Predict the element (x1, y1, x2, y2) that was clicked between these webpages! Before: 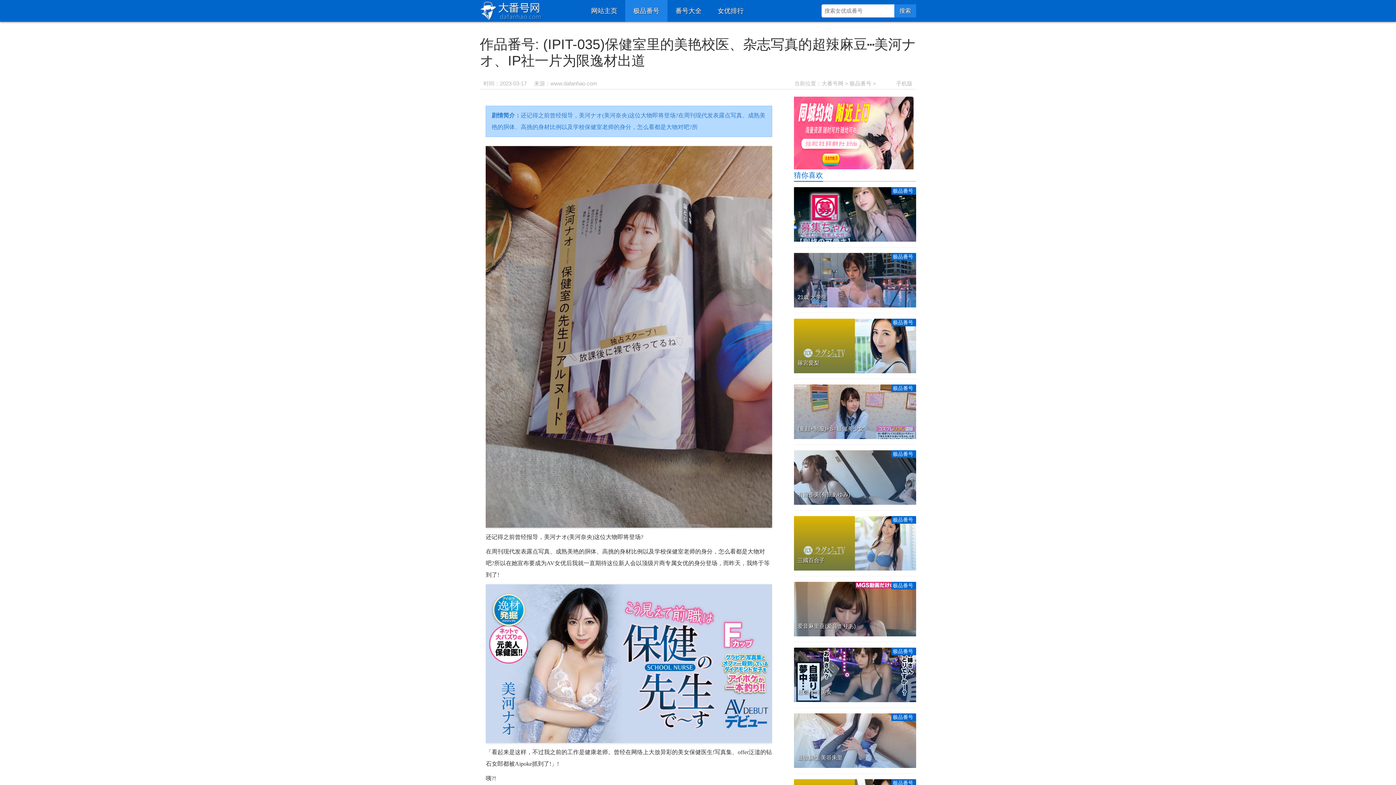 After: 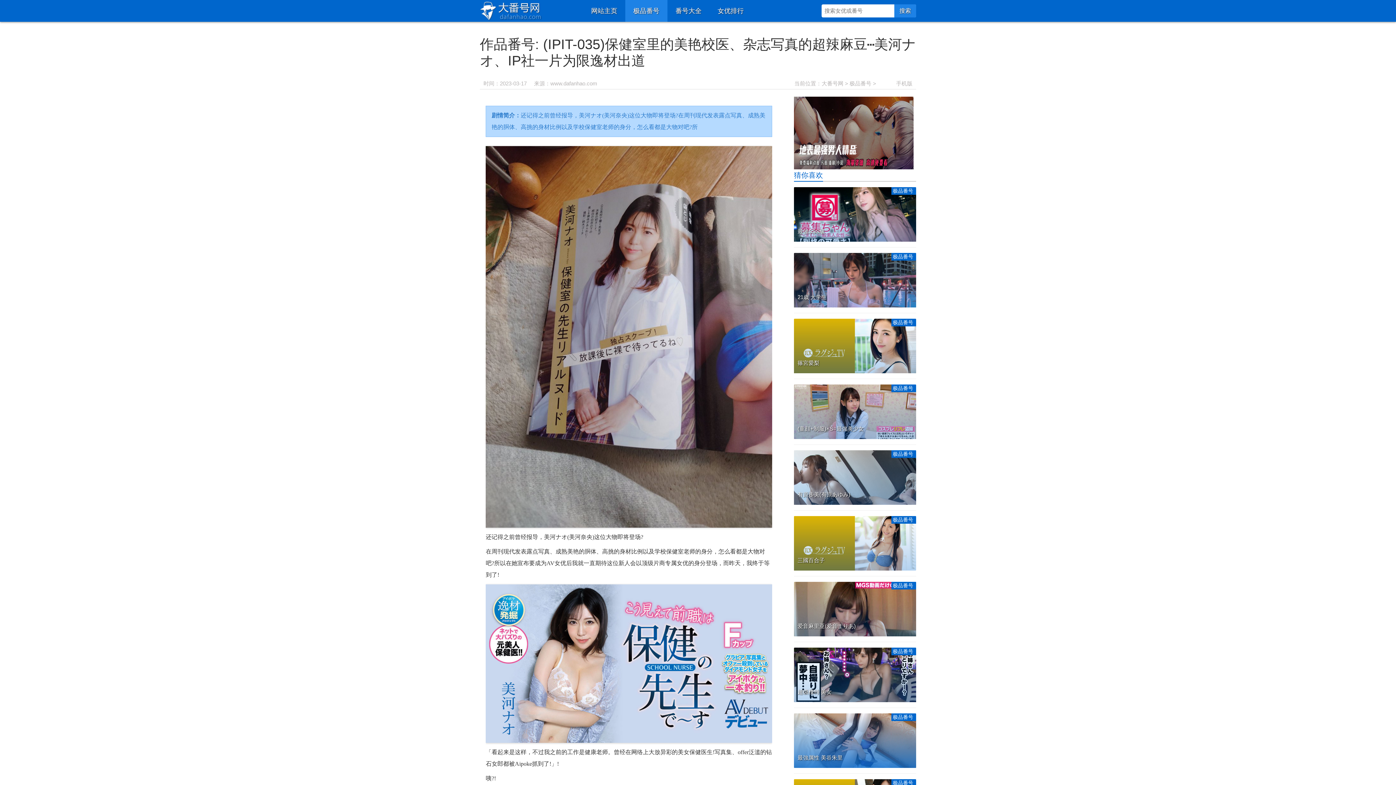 Action: label: 极品番号

最強属性 美谷朱里 bbox: (794, 713, 916, 768)